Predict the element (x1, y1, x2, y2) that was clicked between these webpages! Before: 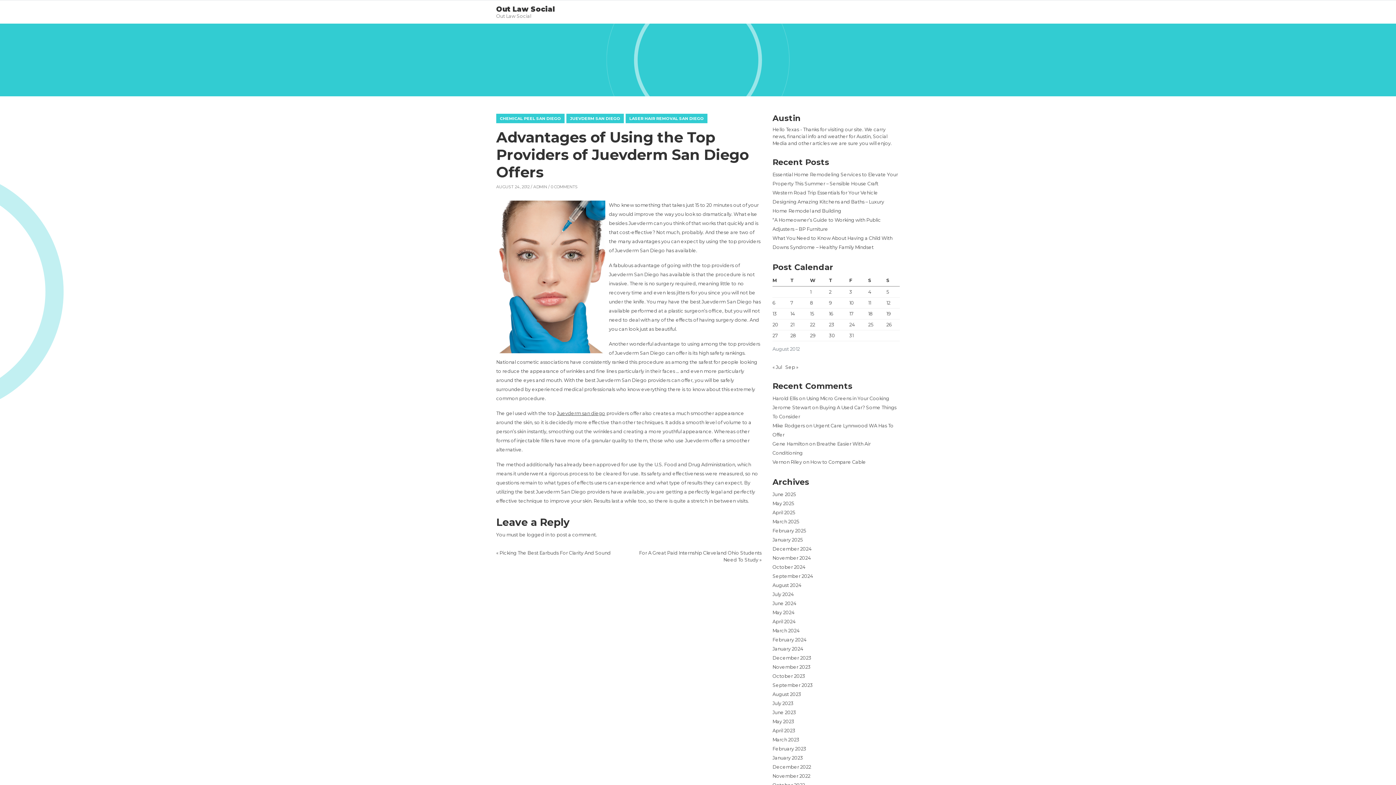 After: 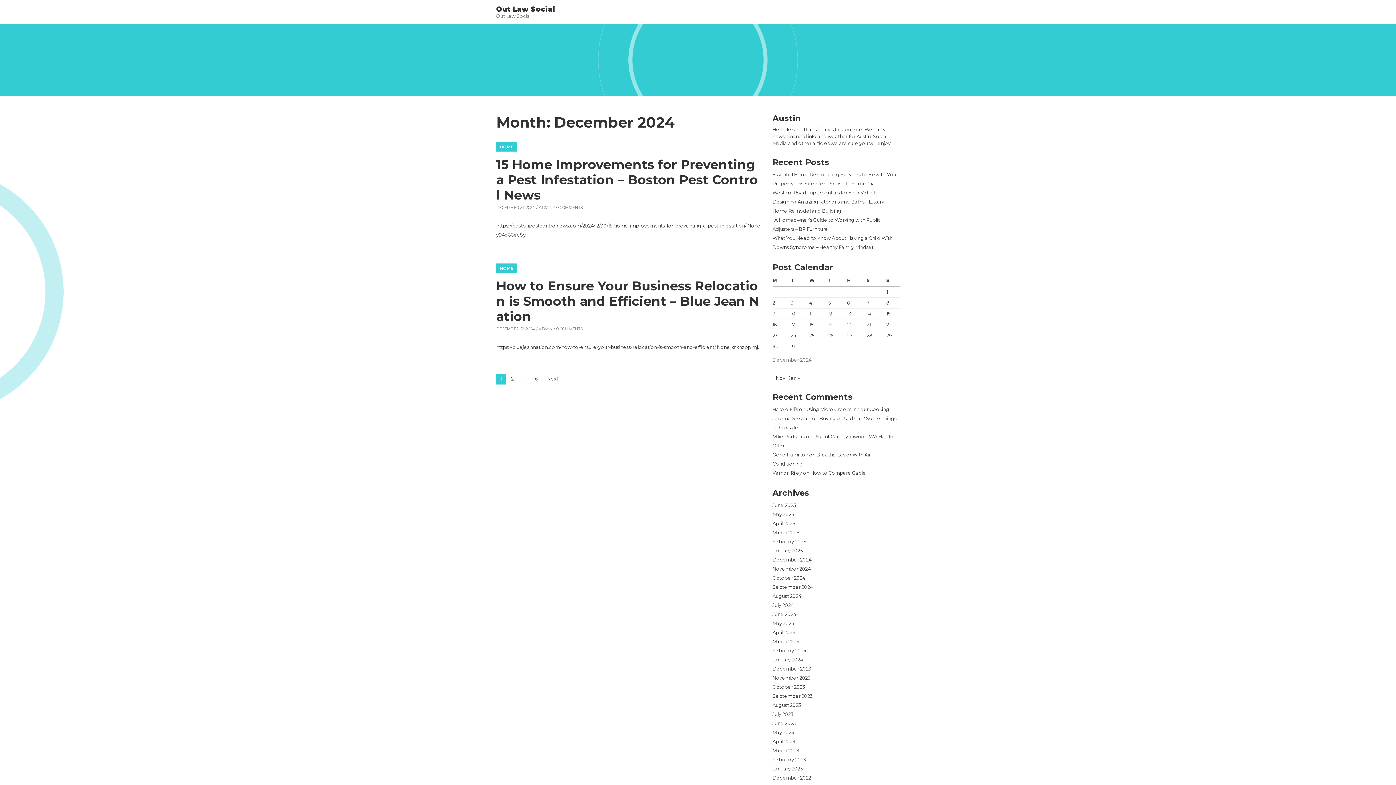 Action: bbox: (772, 546, 811, 552) label: December 2024